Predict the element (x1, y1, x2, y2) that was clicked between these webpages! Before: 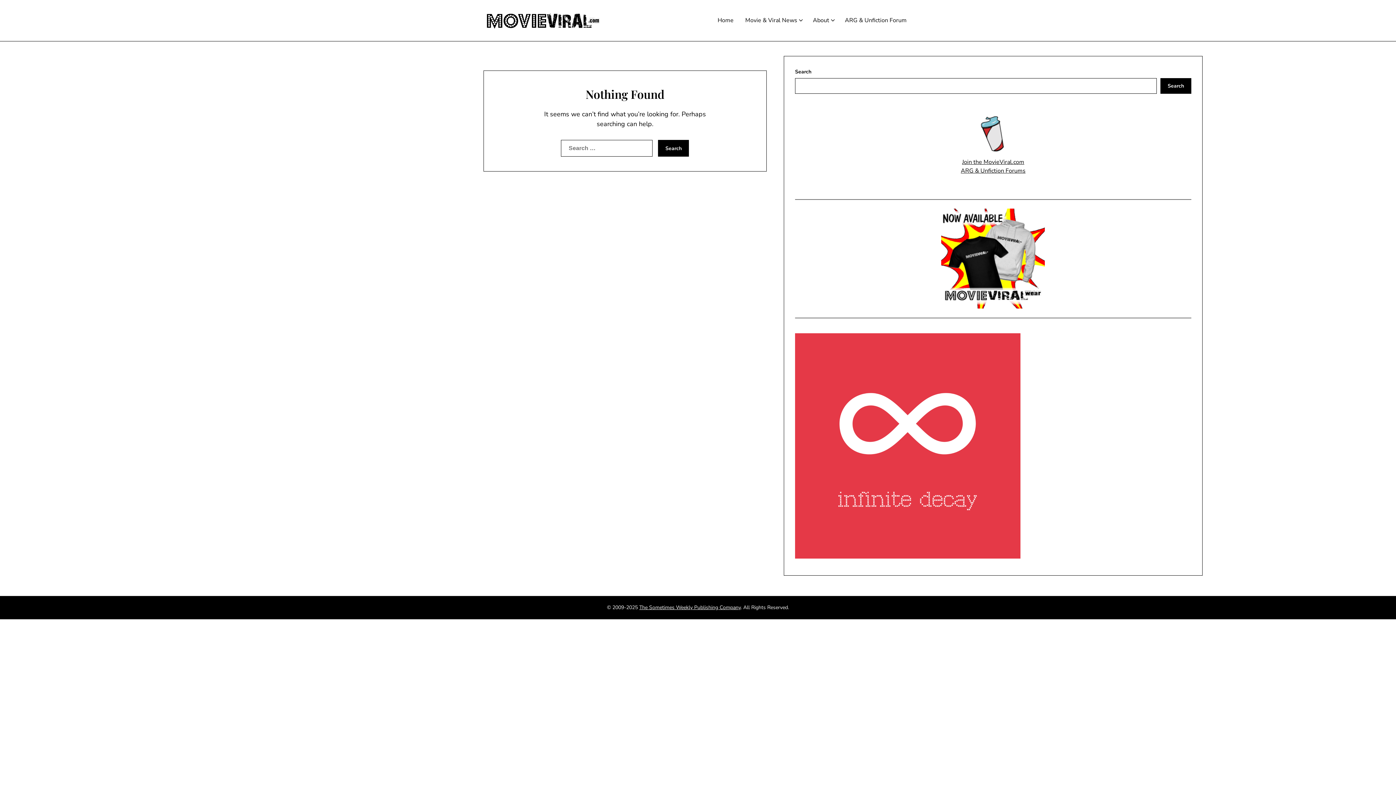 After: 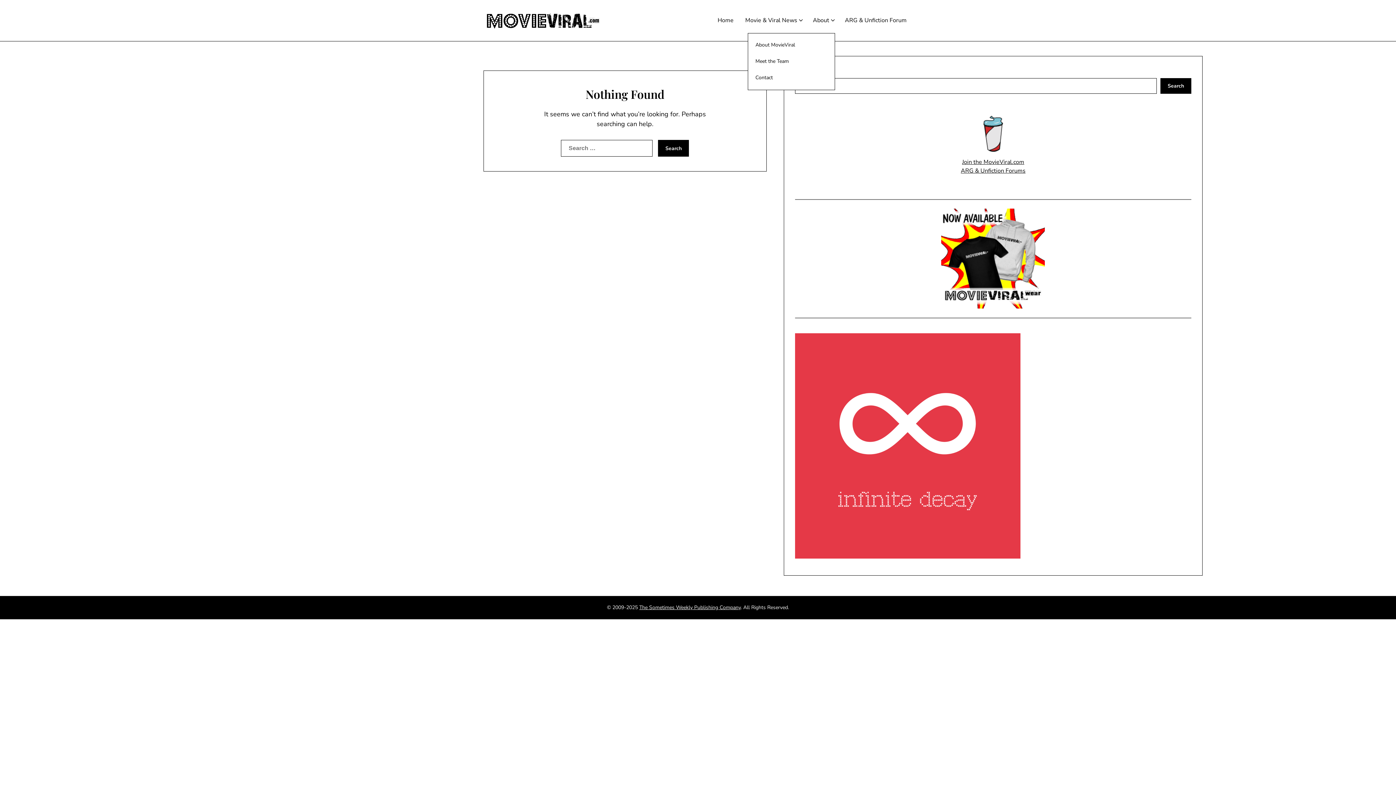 Action: label: About bbox: (807, 8, 835, 33)